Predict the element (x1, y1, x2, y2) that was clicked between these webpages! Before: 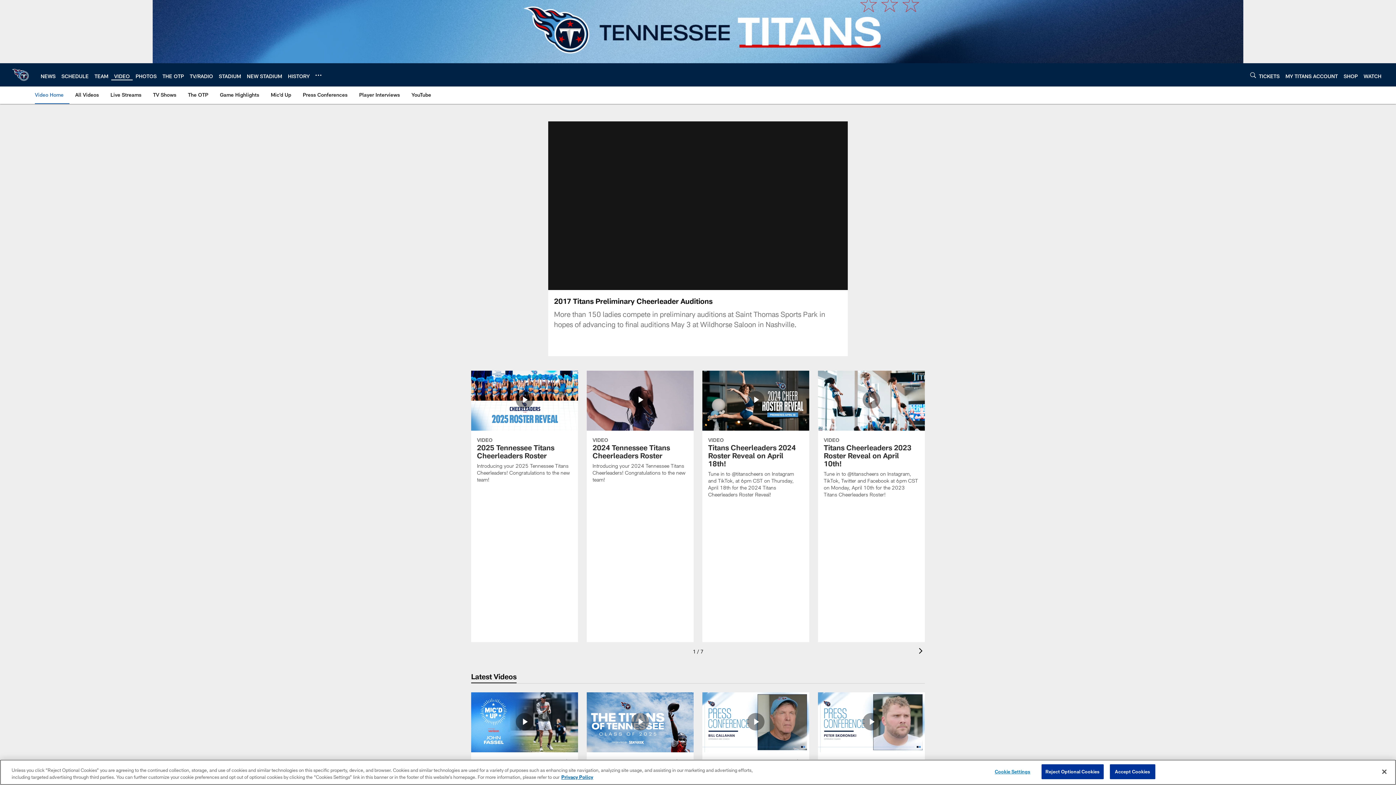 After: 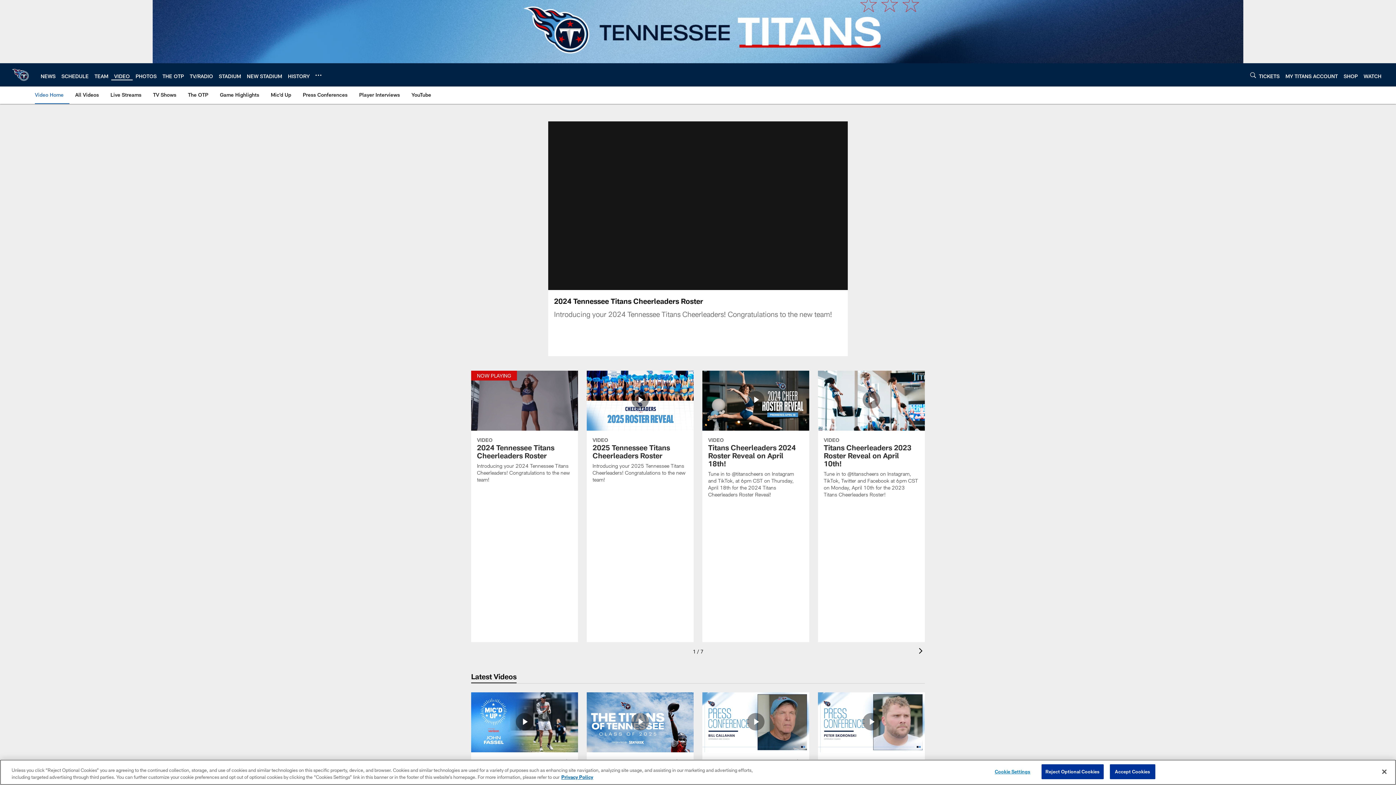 Action: label: 2024 Tennessee Titans Cheerleaders Roster bbox: (586, 370, 693, 491)